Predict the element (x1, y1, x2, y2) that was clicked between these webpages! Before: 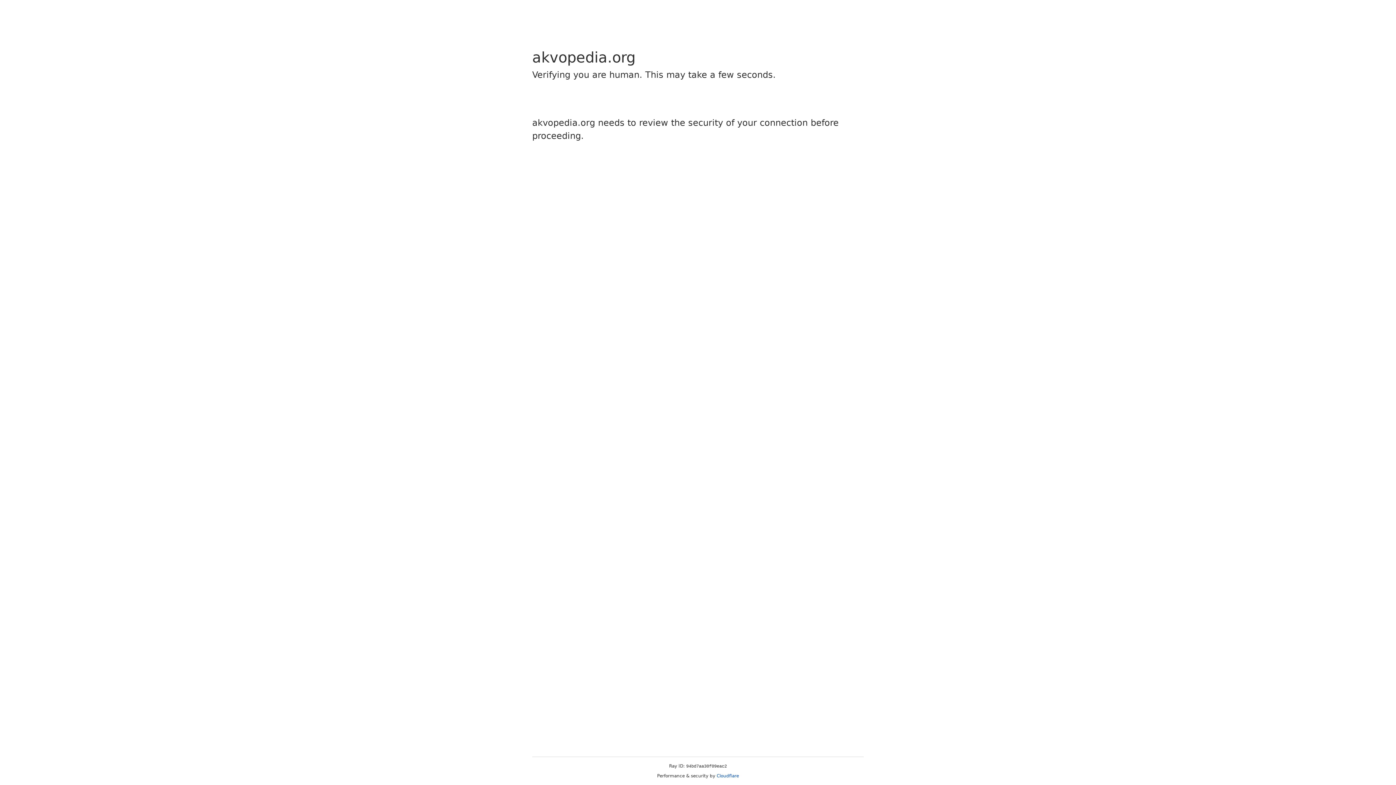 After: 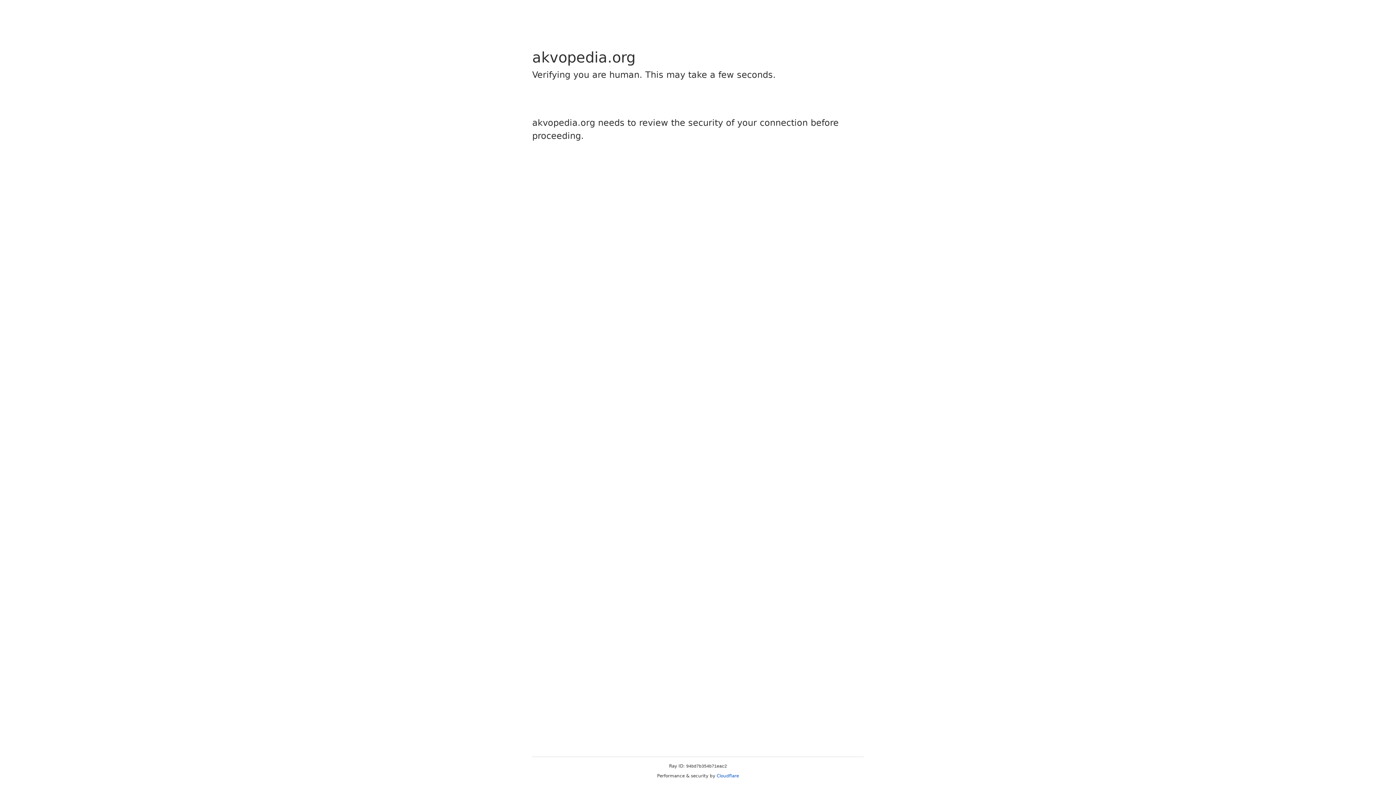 Action: label: Cloudflare bbox: (716, 773, 739, 778)